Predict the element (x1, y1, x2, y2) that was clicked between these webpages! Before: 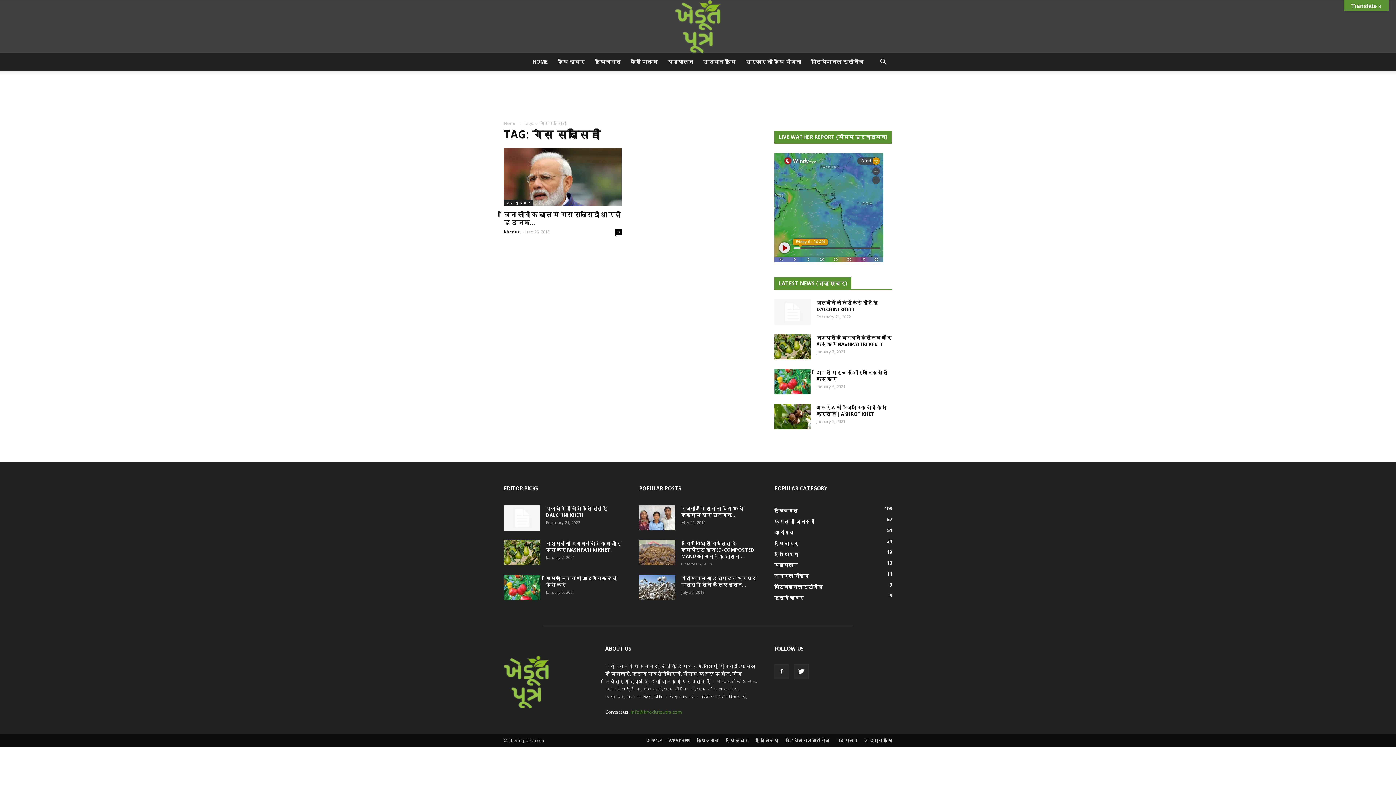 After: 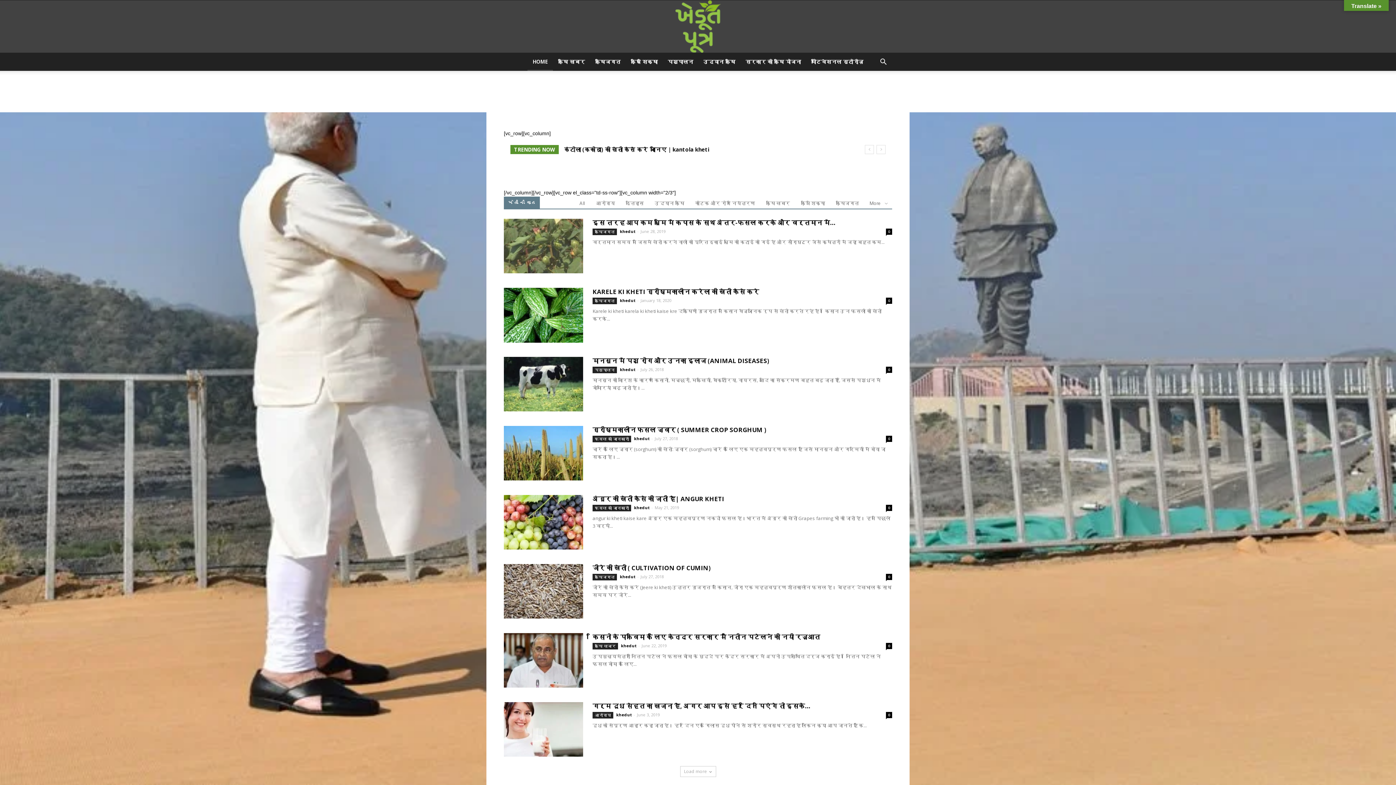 Action: bbox: (0, 0, 1396, 52) label: khedut putra